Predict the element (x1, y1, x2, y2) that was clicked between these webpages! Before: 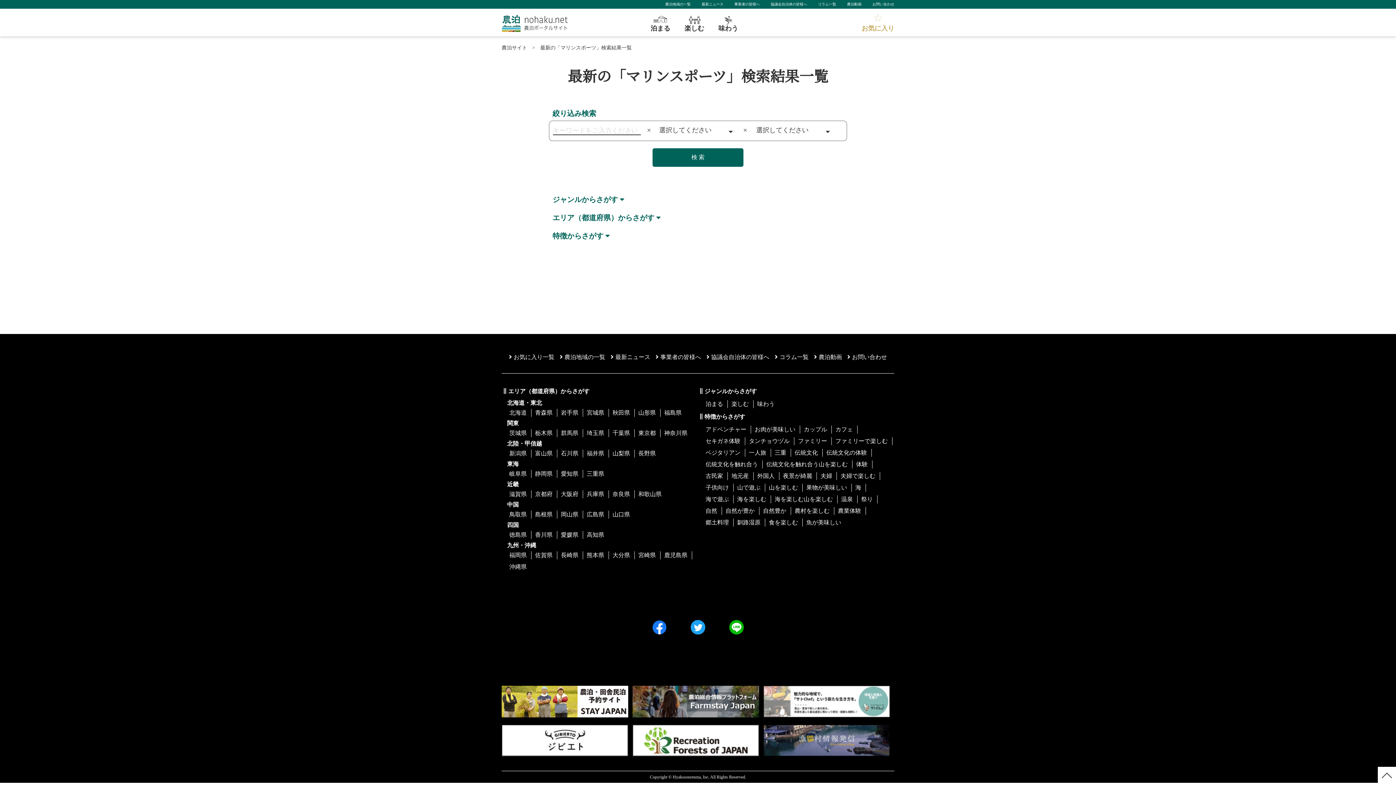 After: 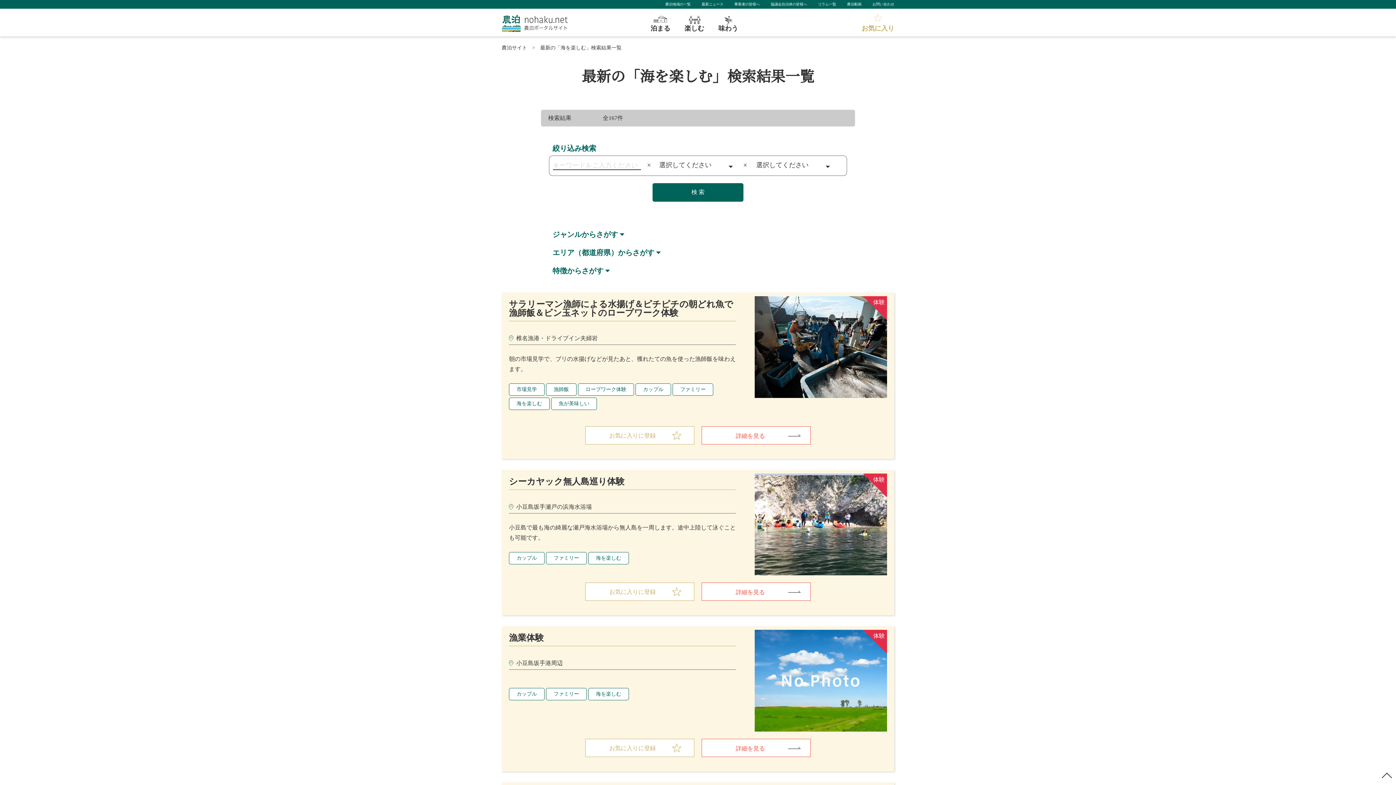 Action: label: 海を楽しむ bbox: (737, 496, 766, 502)